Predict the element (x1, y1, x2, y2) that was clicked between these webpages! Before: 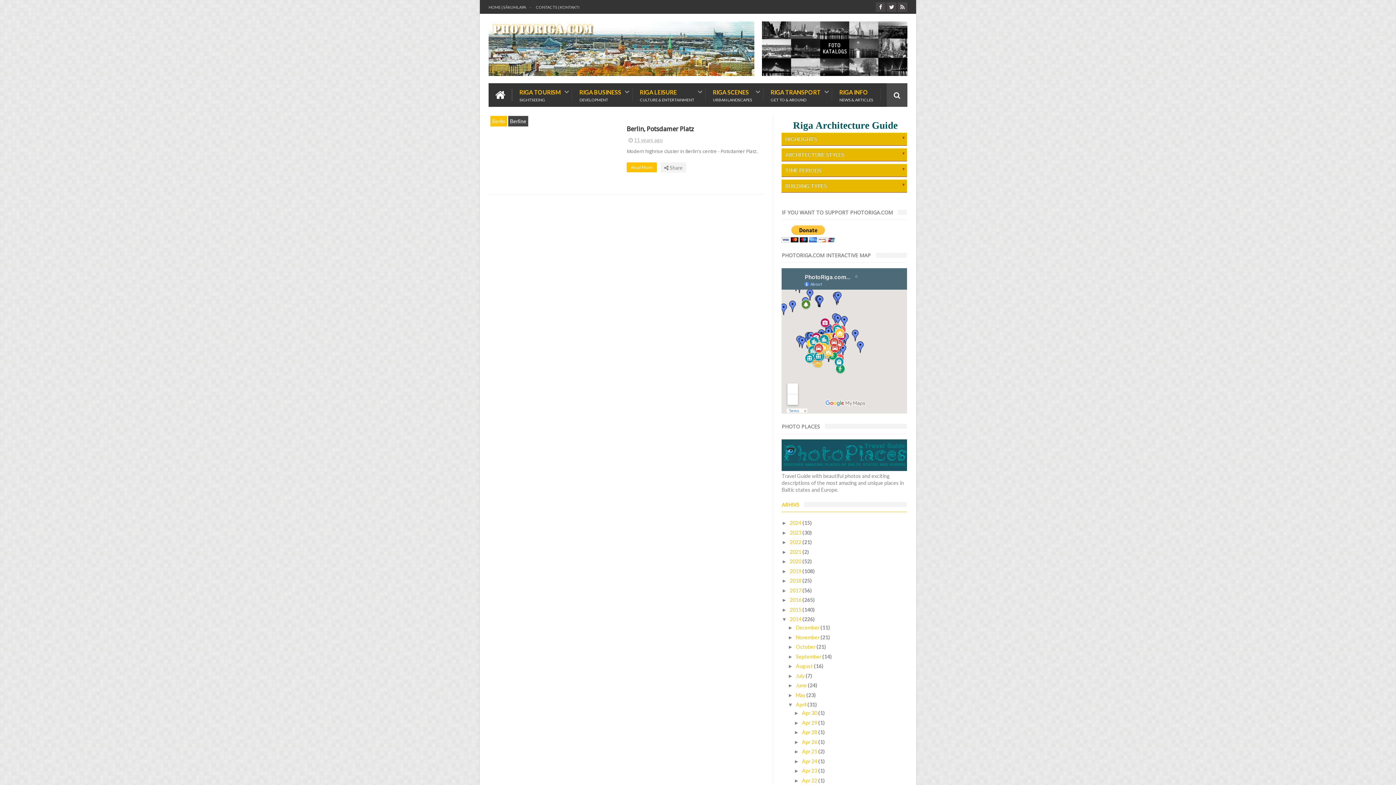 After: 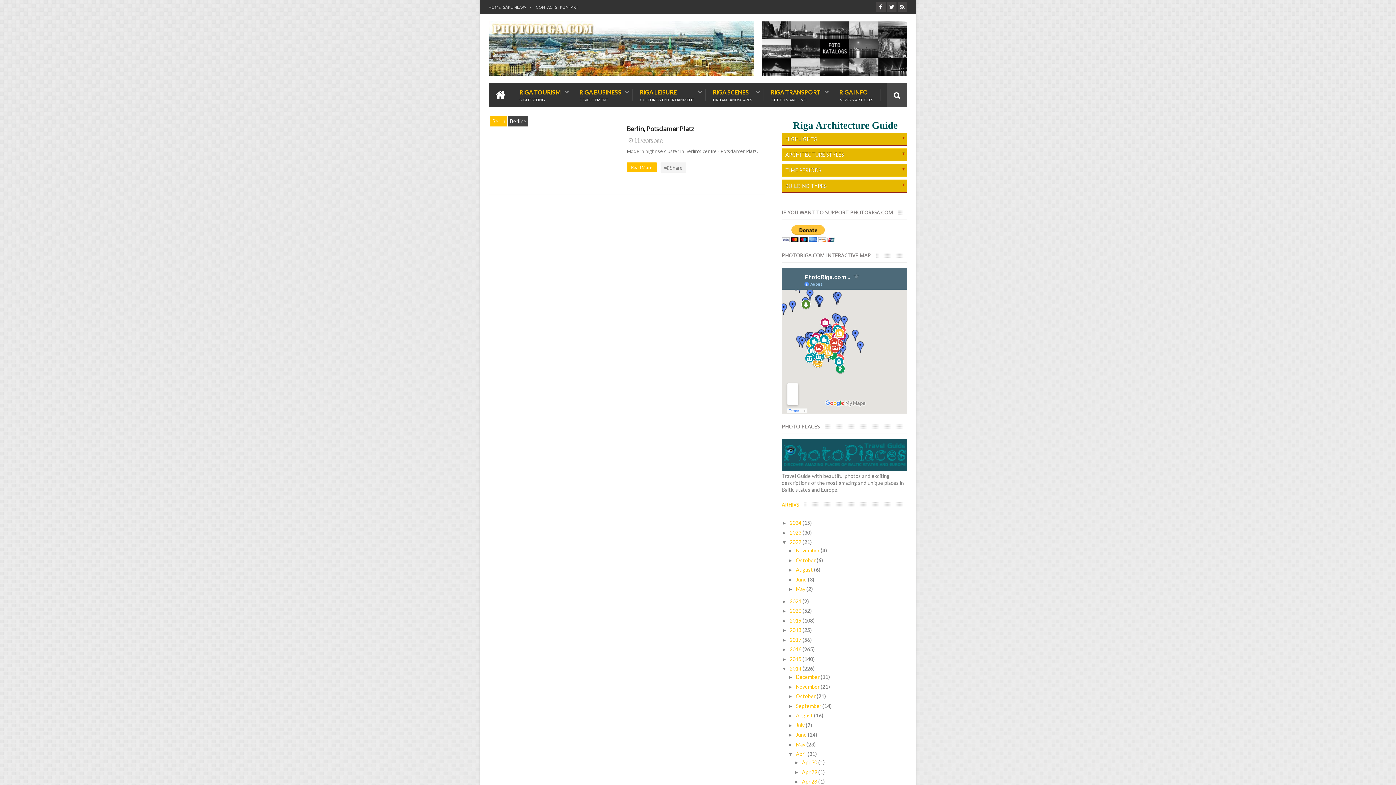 Action: label: ►   bbox: (781, 539, 789, 545)